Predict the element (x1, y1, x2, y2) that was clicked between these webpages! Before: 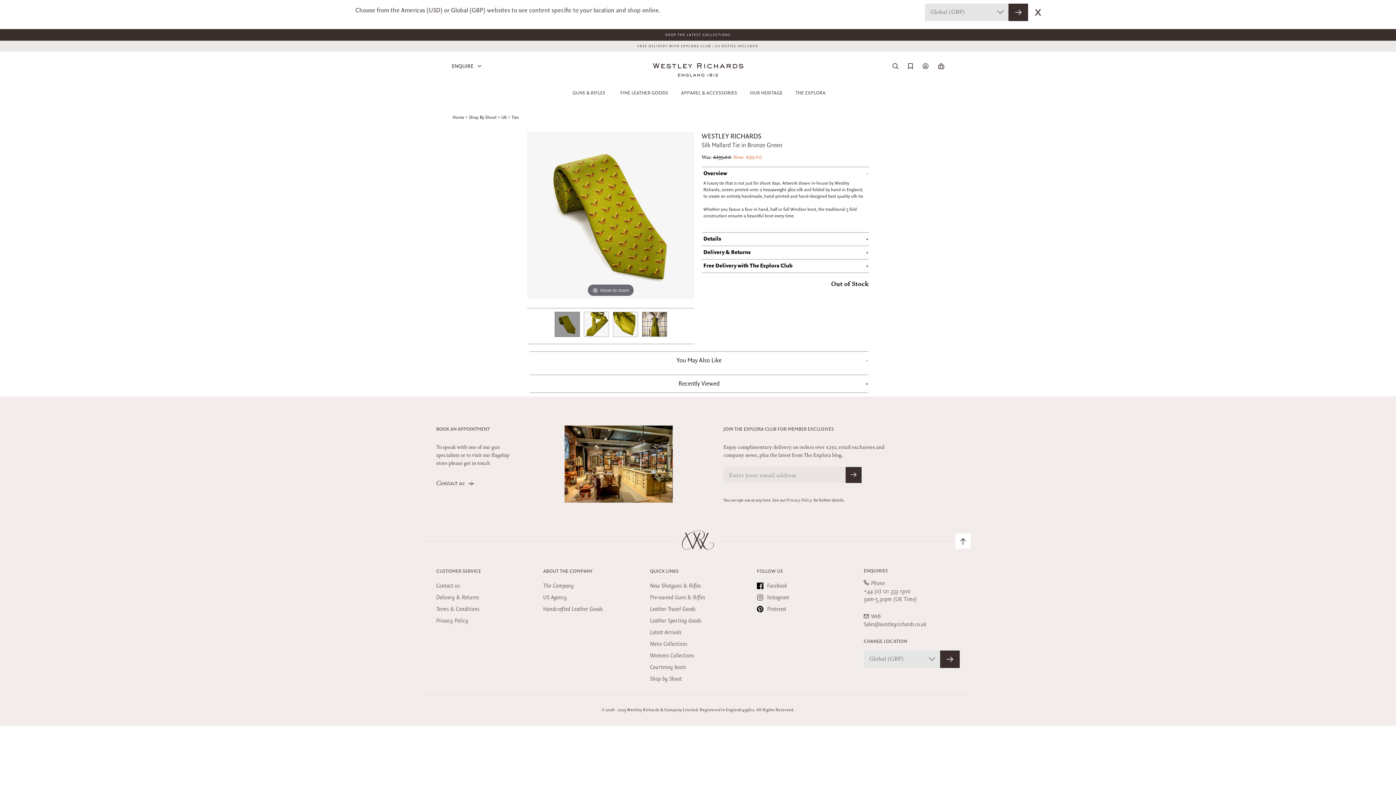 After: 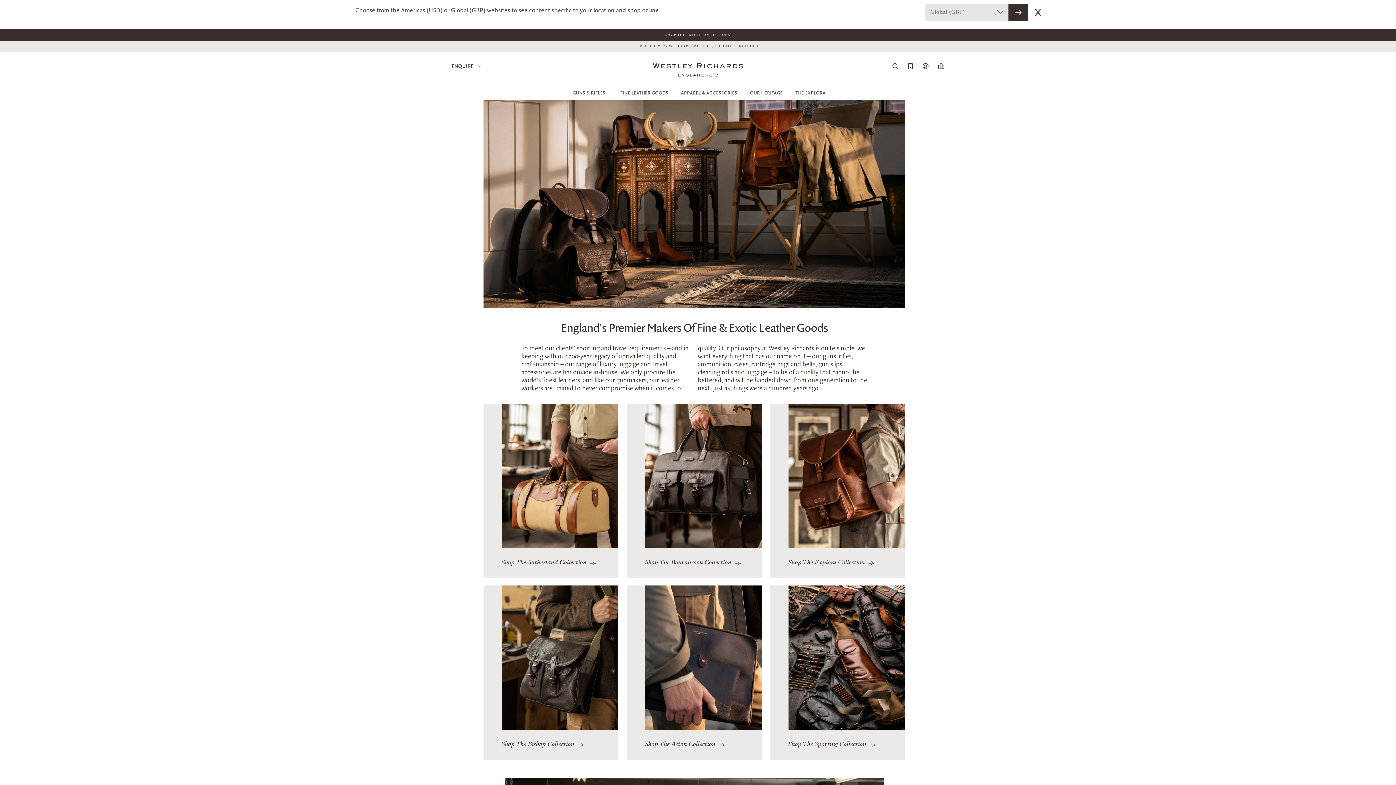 Action: label: Handcrafted Leather Goods bbox: (543, 604, 602, 615)